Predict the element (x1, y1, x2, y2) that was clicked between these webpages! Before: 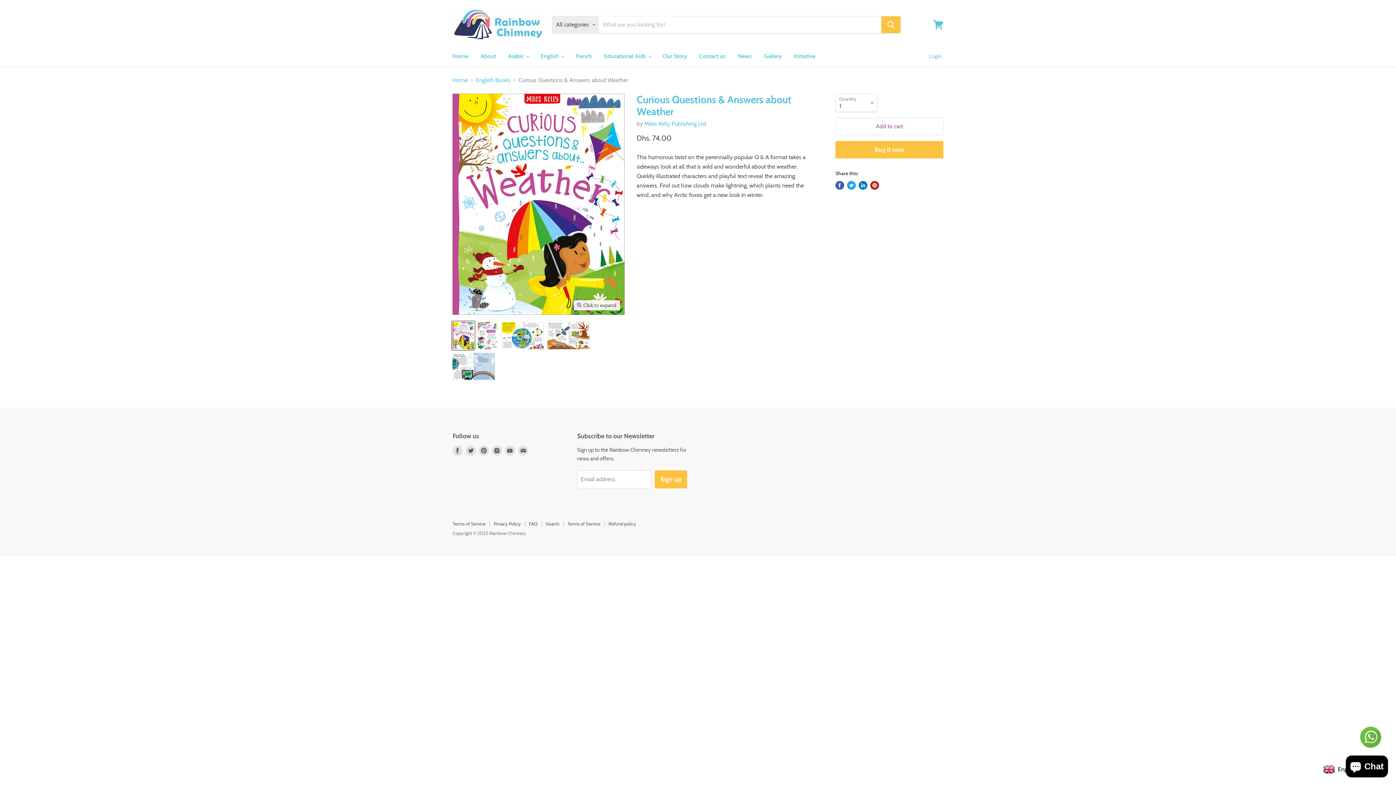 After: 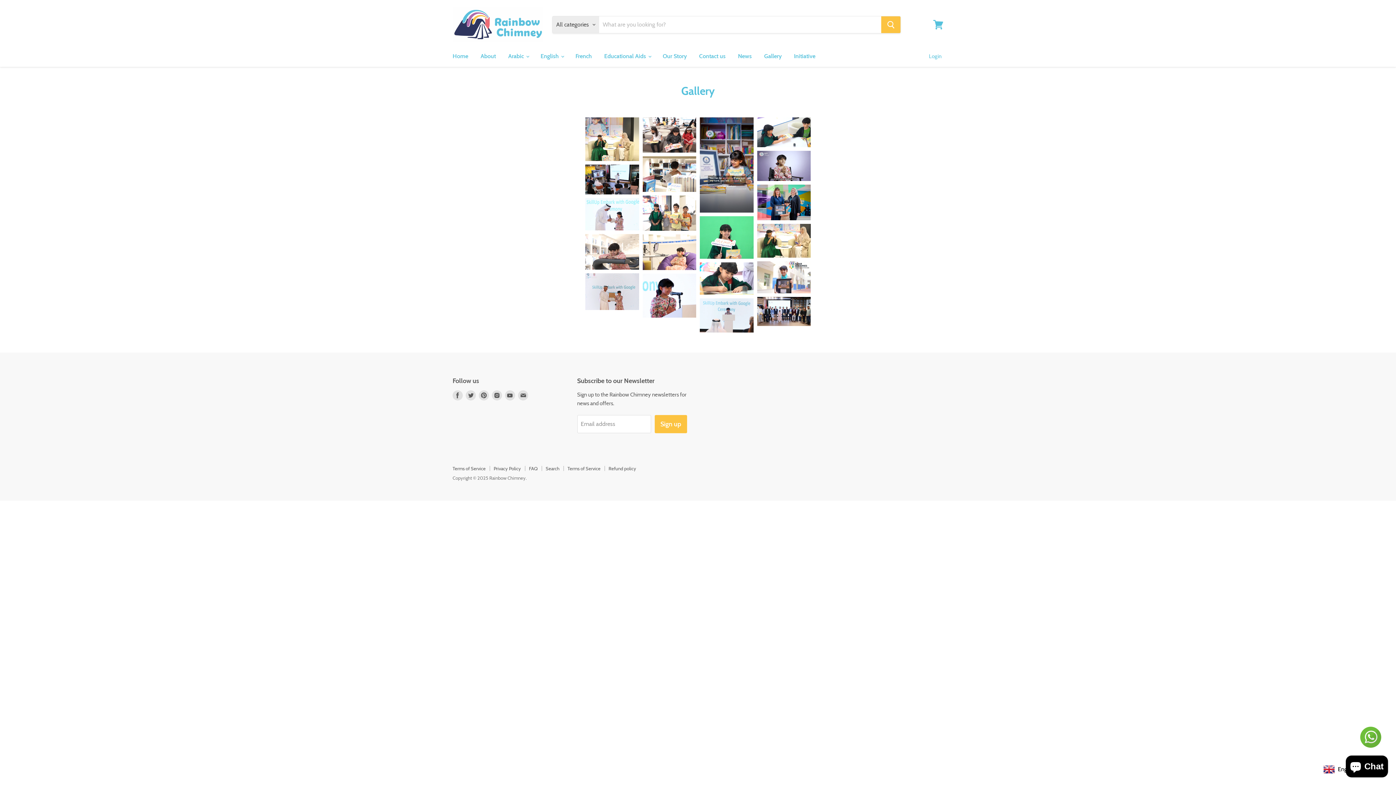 Action: bbox: (758, 48, 787, 63) label: Gallery